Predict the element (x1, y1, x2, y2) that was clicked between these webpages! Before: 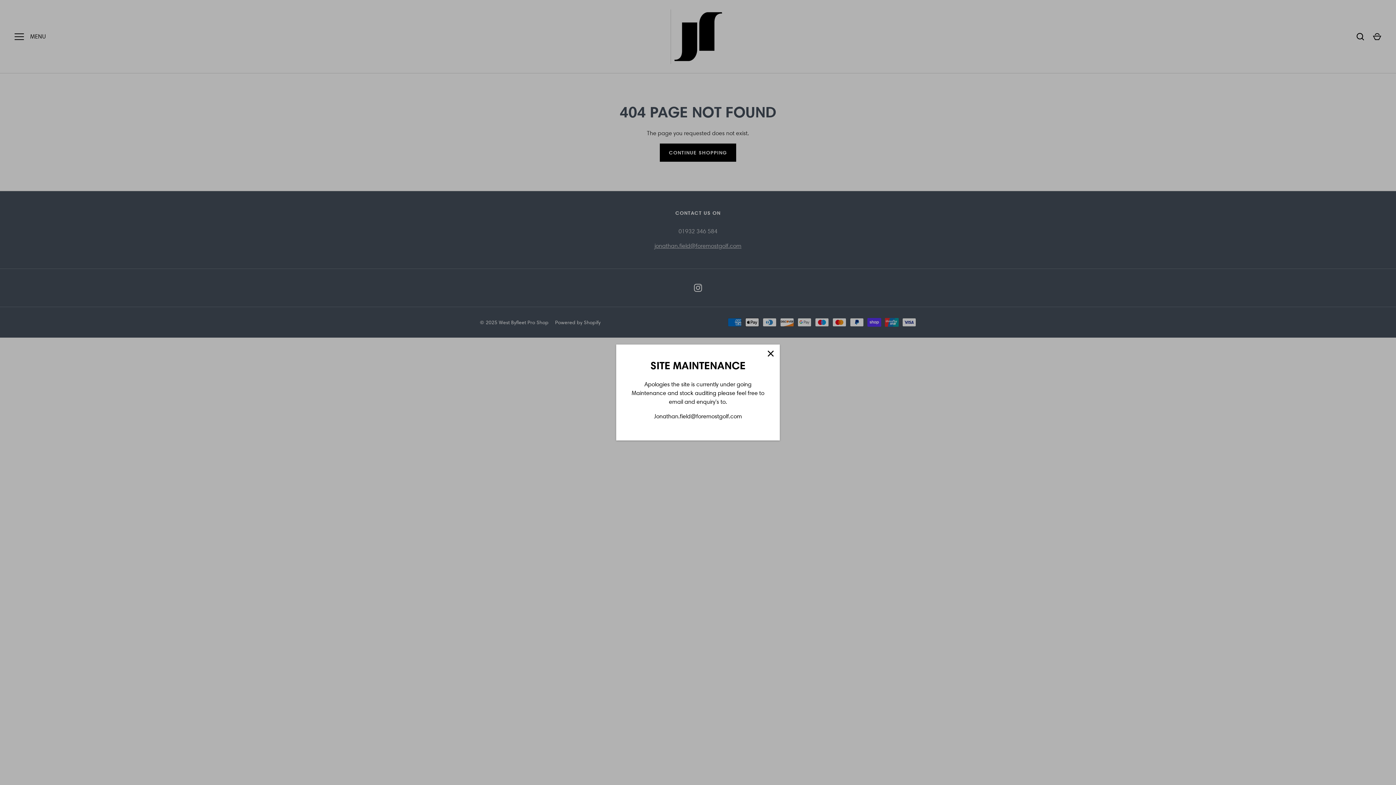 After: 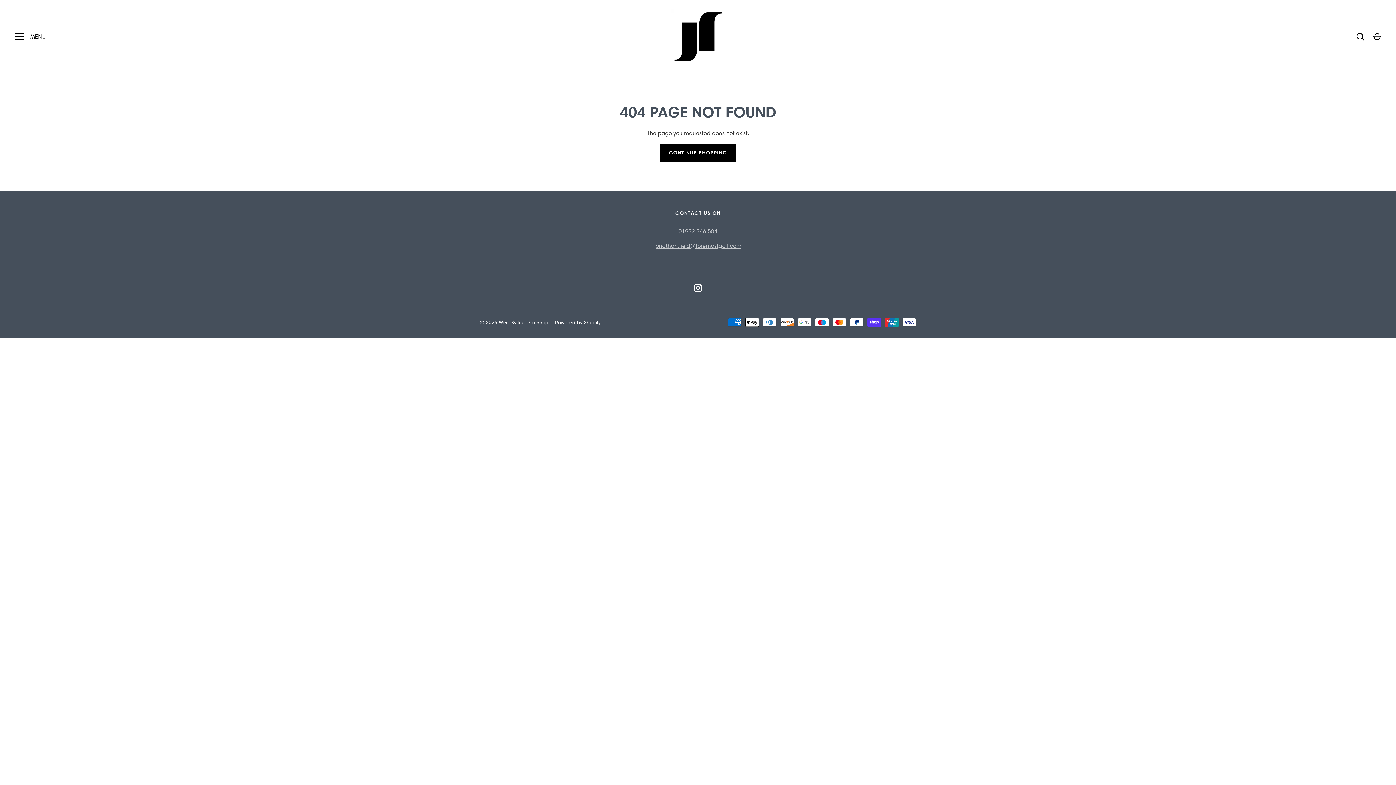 Action: bbox: (762, 361, 778, 377) label: Close